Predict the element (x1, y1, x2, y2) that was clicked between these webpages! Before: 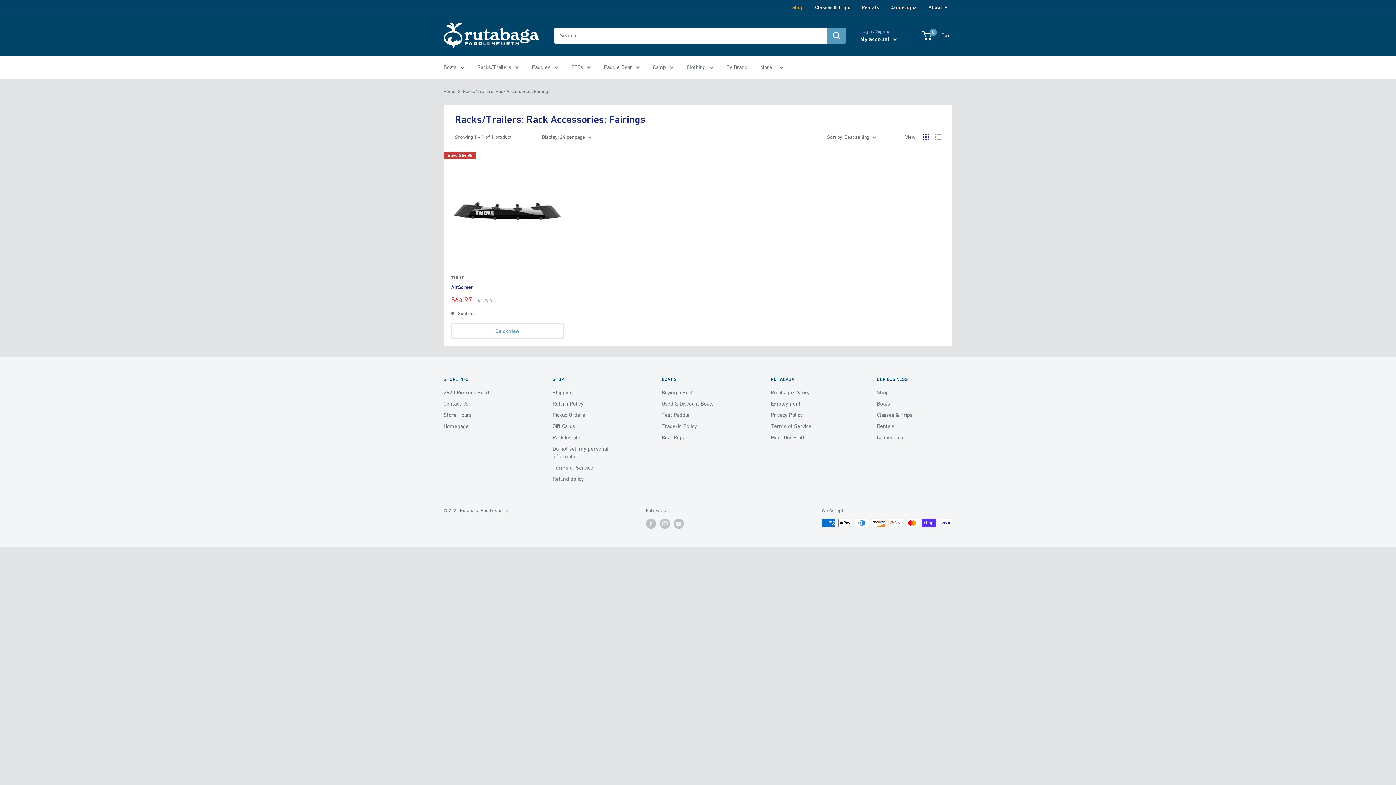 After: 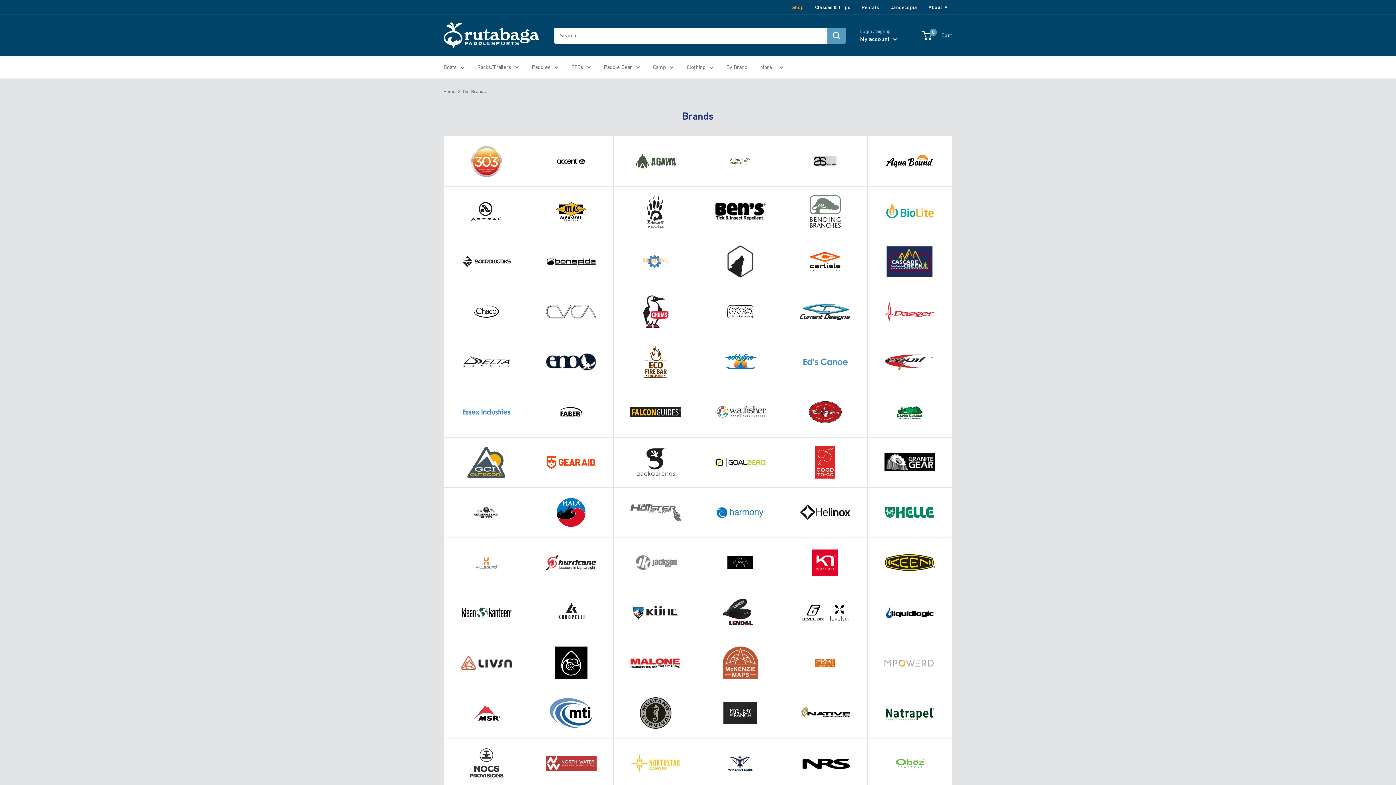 Action: label: By Brand bbox: (726, 62, 747, 72)